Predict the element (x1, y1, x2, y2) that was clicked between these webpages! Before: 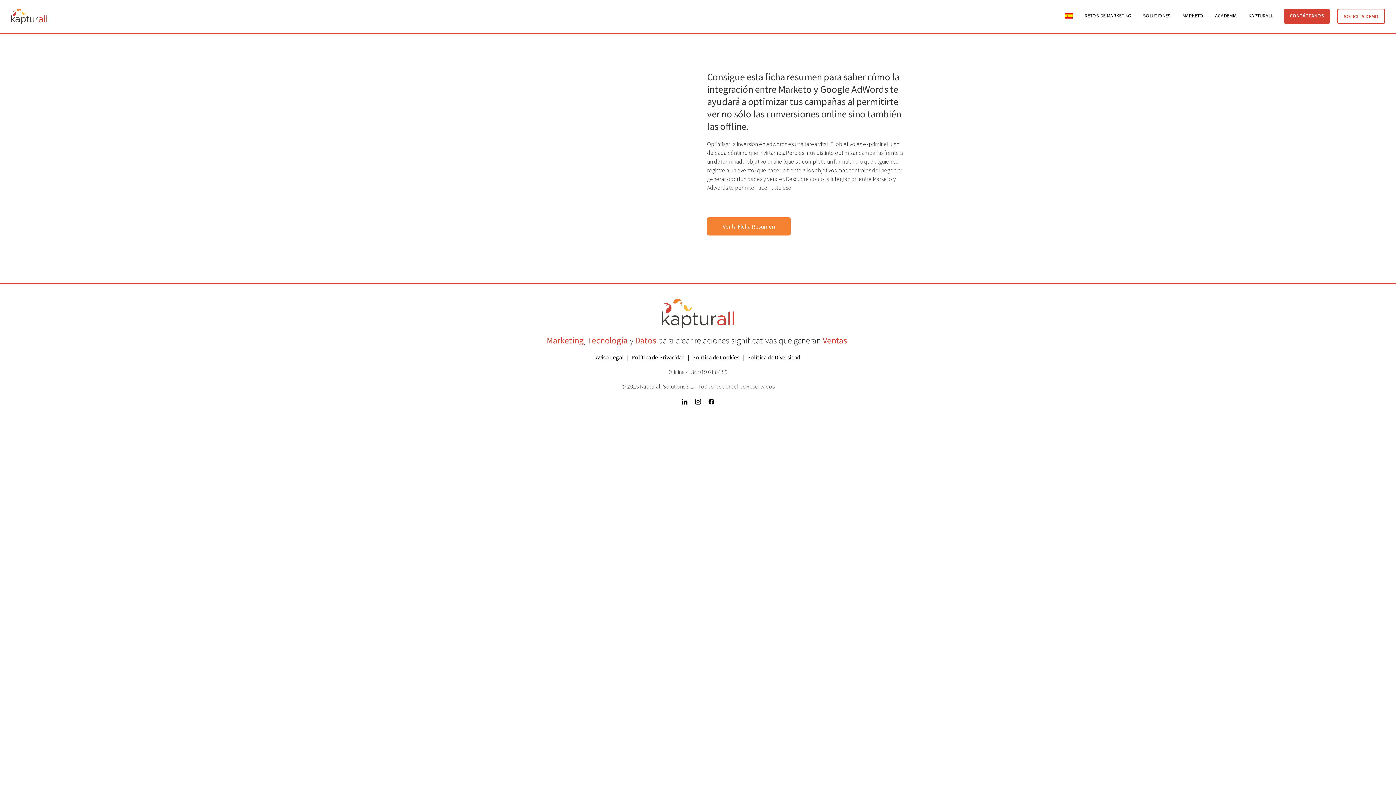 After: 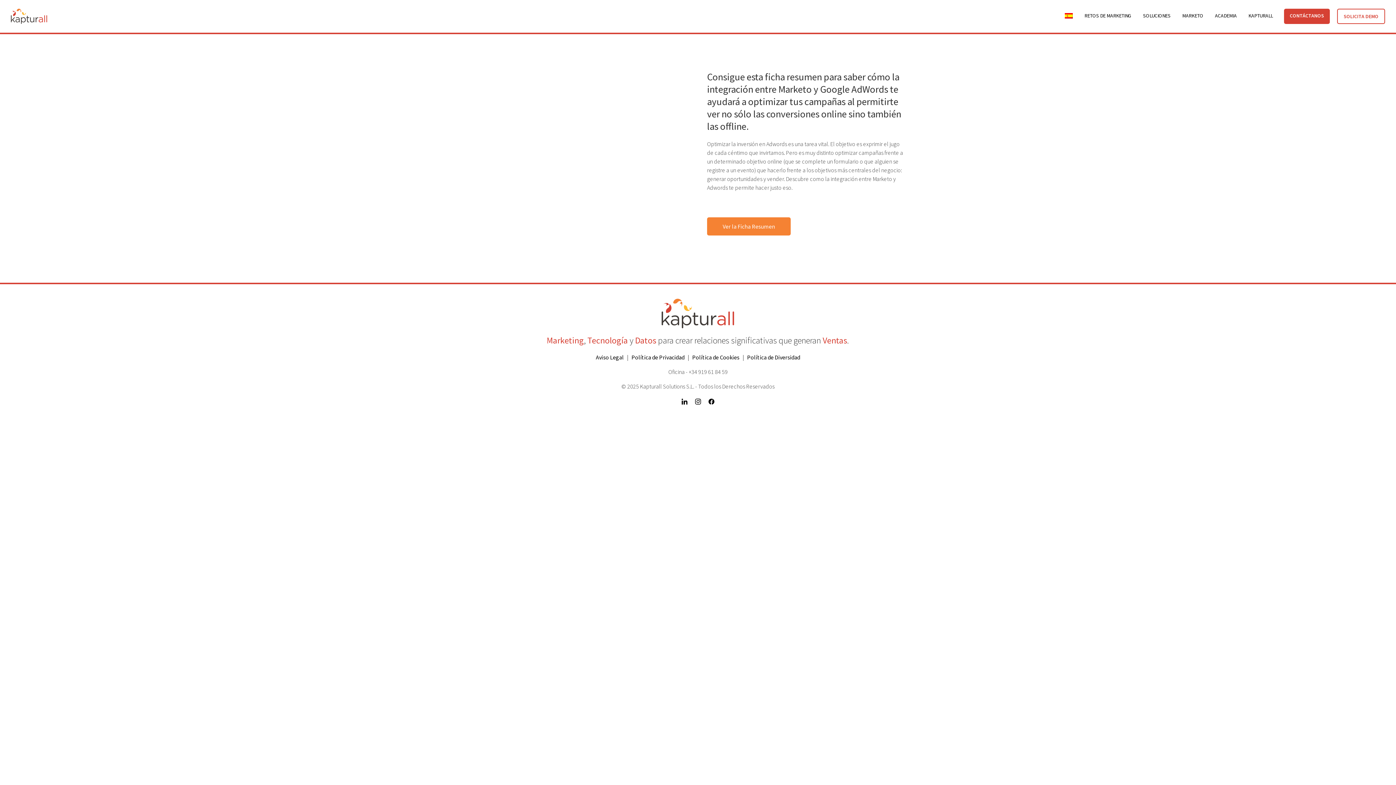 Action: bbox: (695, 396, 701, 405)